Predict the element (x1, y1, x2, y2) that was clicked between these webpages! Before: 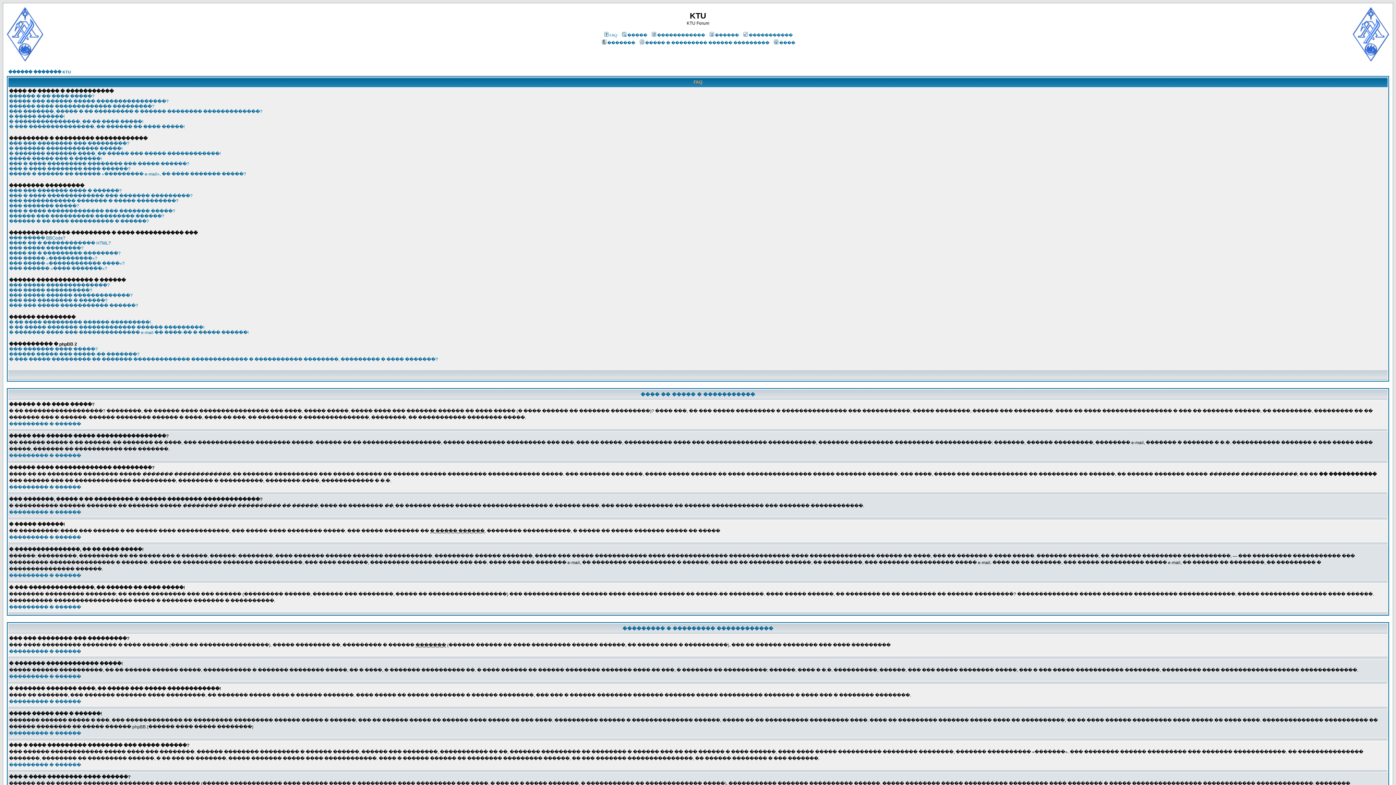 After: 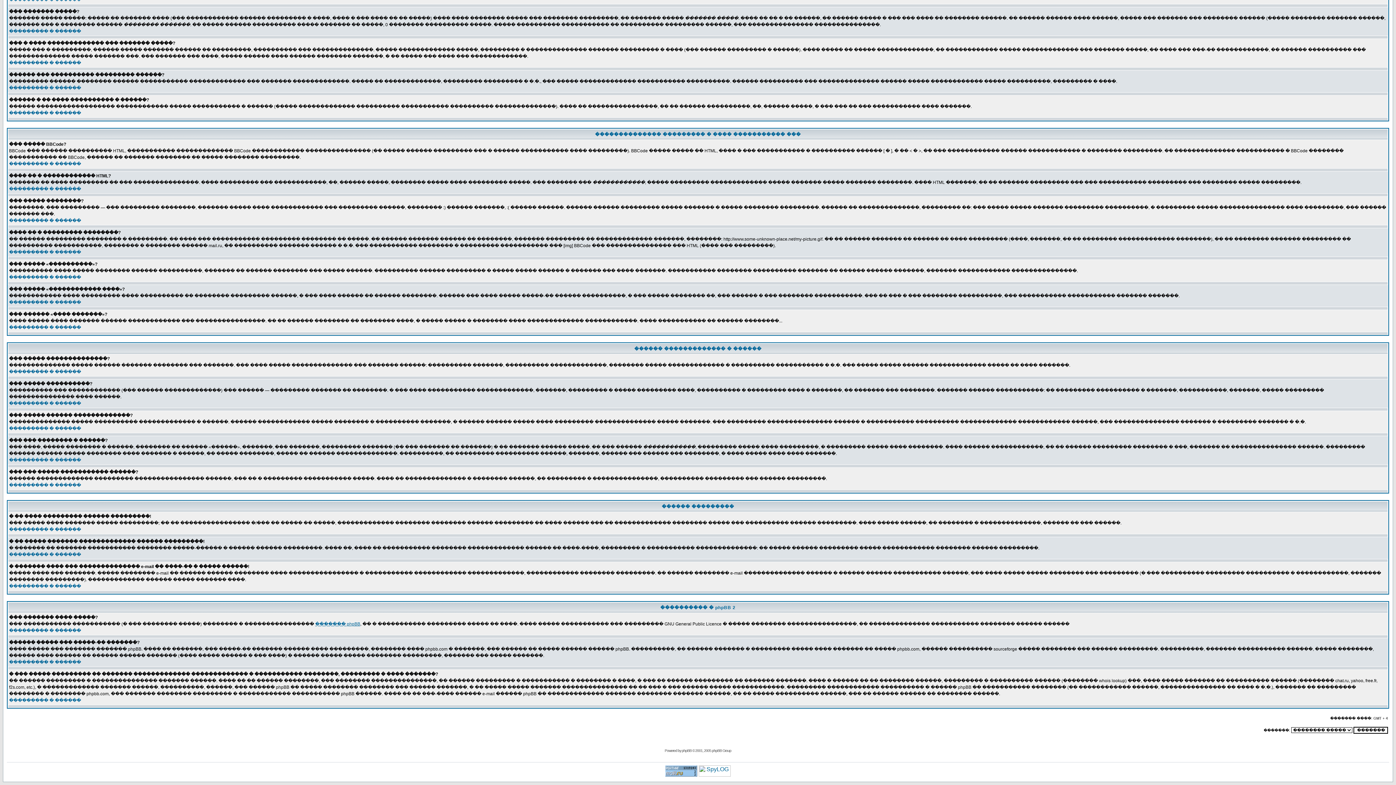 Action: label: ��� ����� BBCode? bbox: (9, 235, 65, 240)